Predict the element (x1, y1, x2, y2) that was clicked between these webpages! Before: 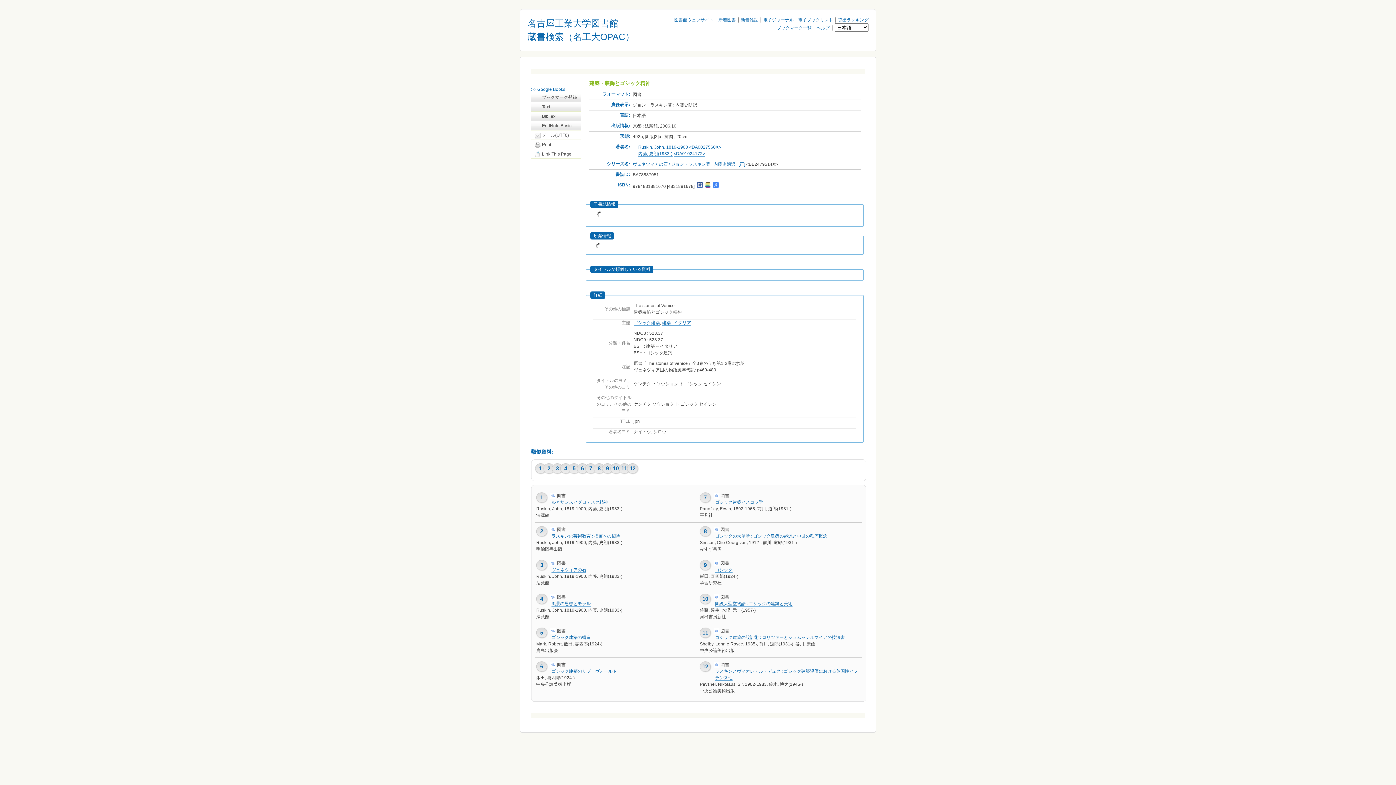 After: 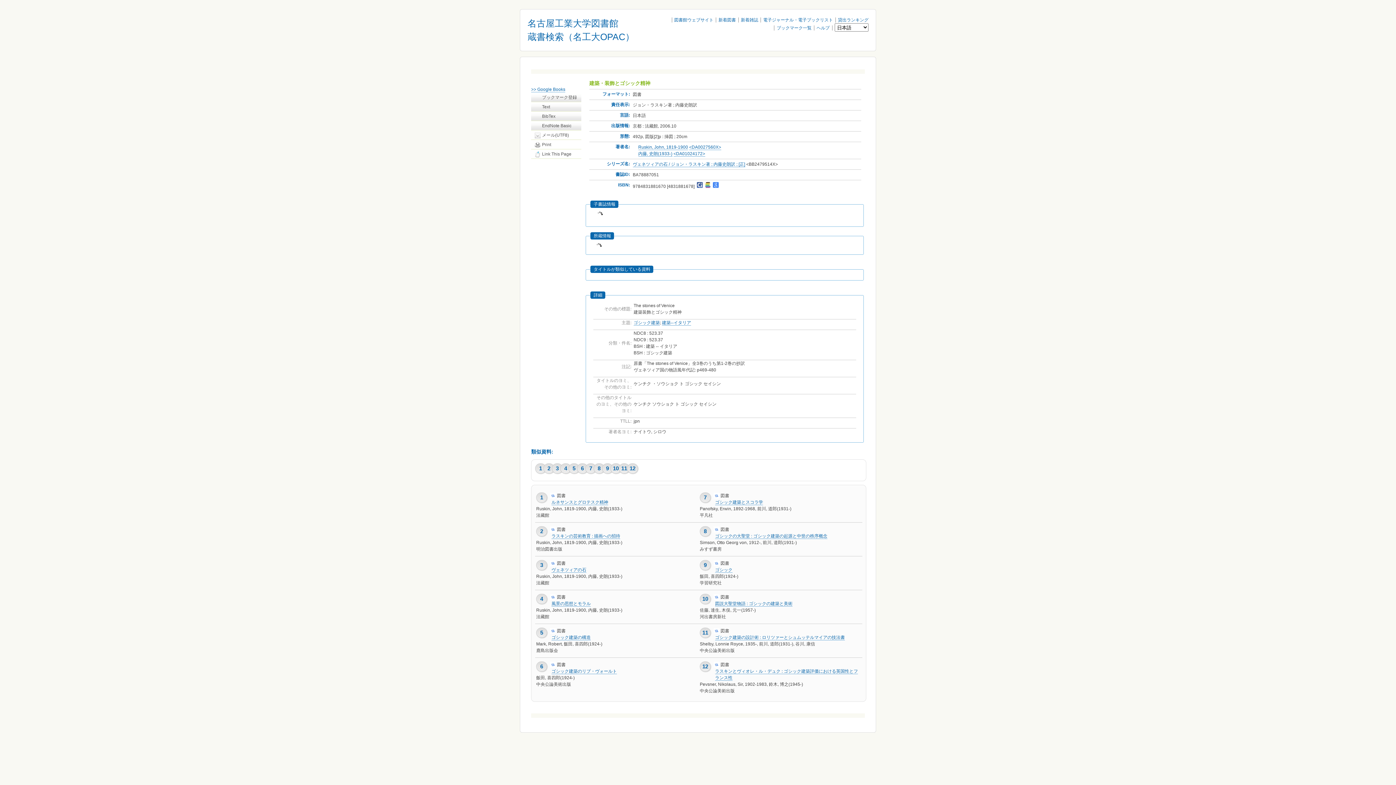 Action: label:    bbox: (702, 184, 710, 189)